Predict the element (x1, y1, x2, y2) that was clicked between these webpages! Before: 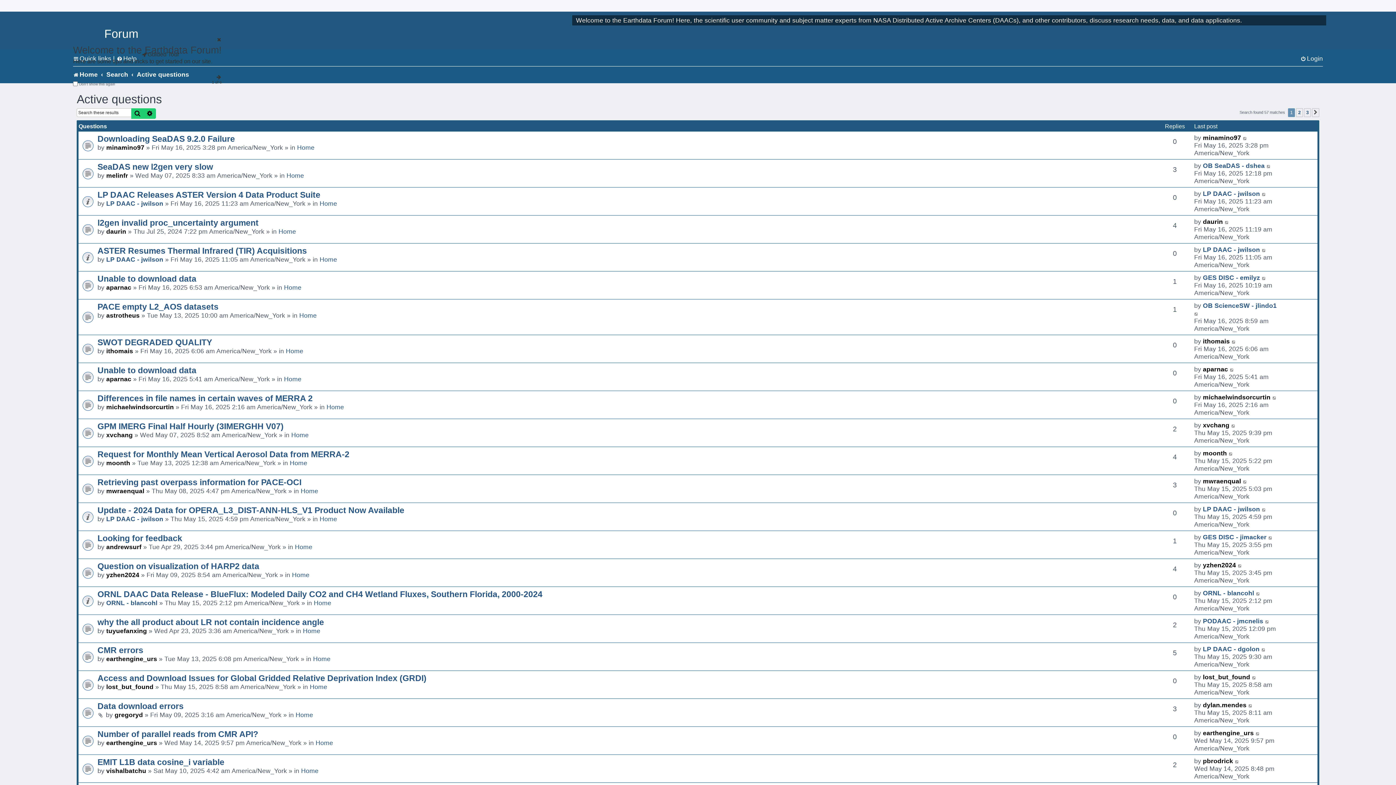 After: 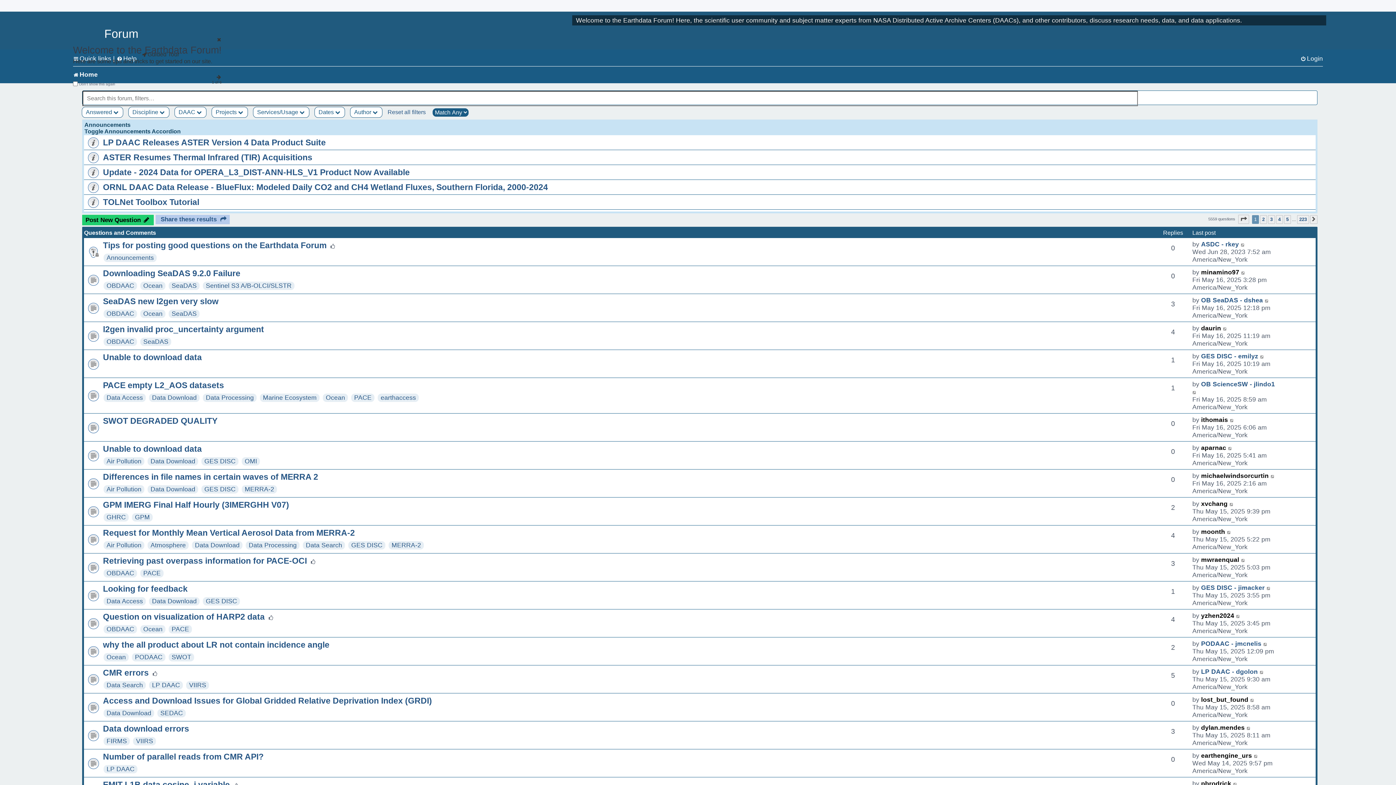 Action: label: Home bbox: (294, 543, 312, 550)